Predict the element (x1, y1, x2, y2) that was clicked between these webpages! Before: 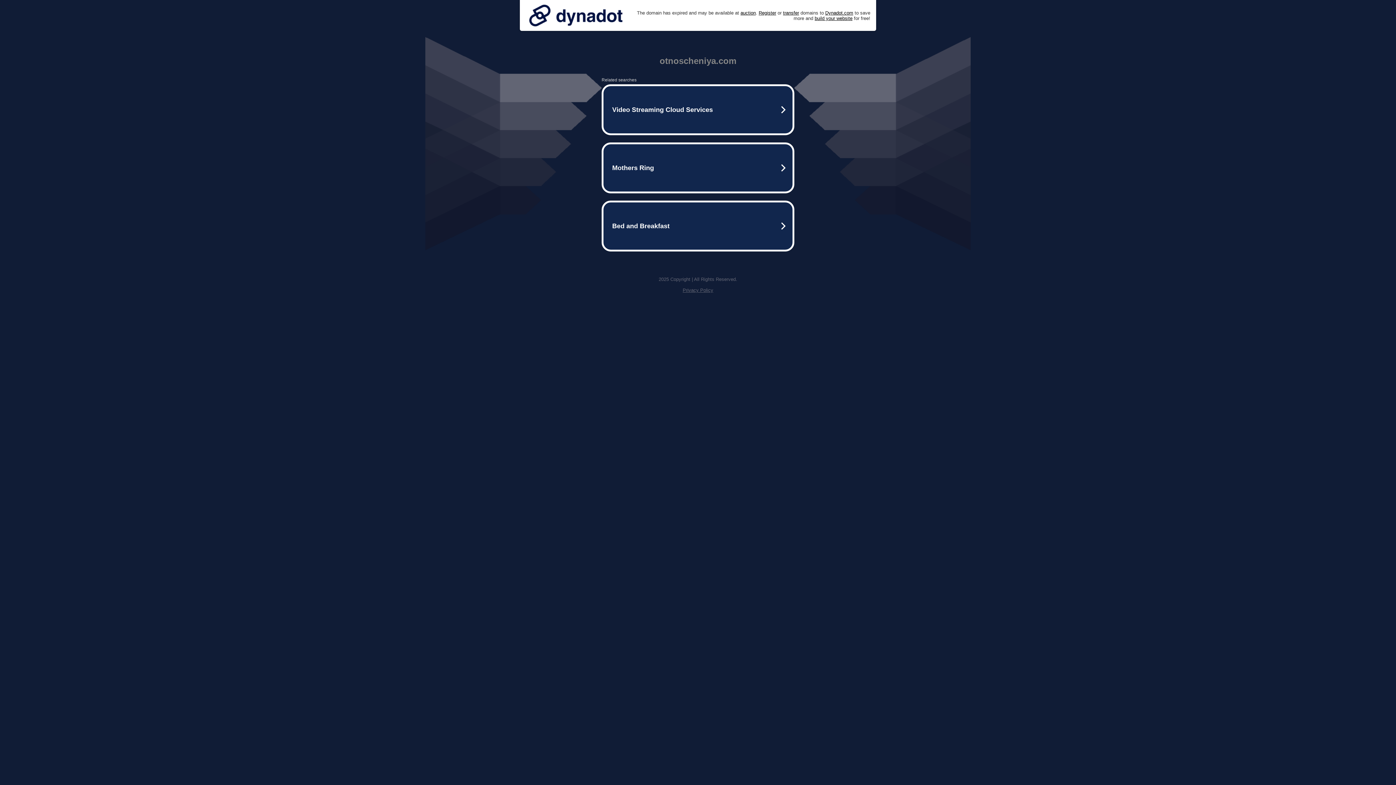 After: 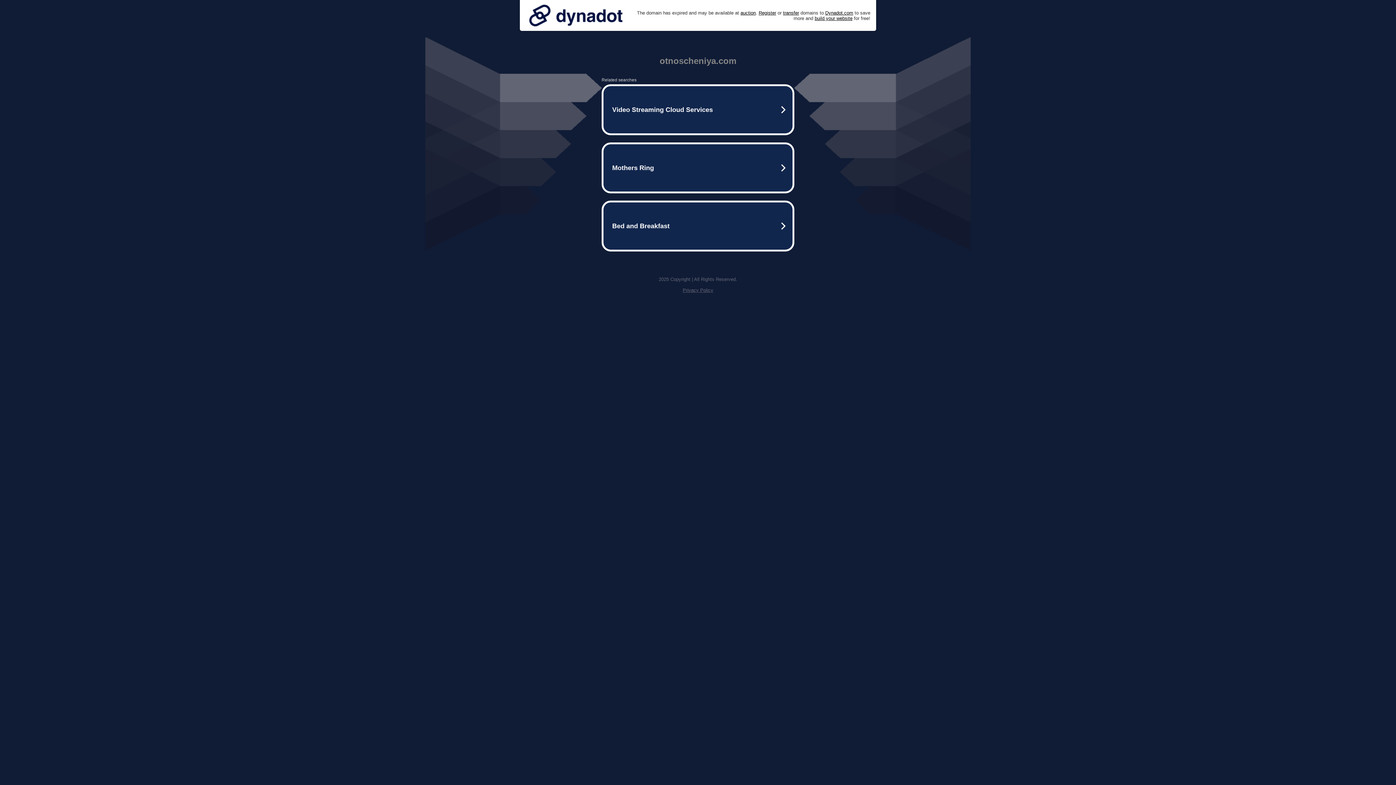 Action: bbox: (682, 287, 713, 293) label: Privacy Policy